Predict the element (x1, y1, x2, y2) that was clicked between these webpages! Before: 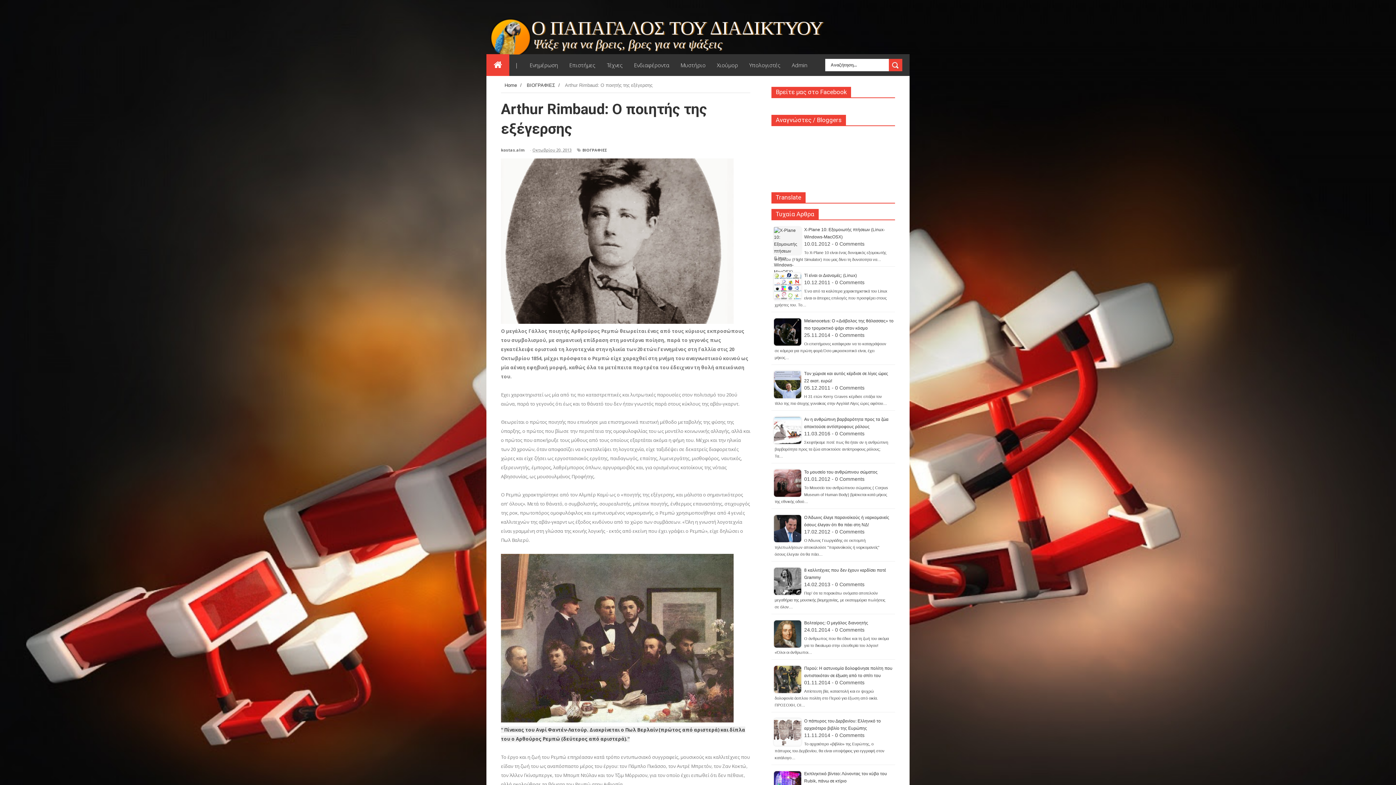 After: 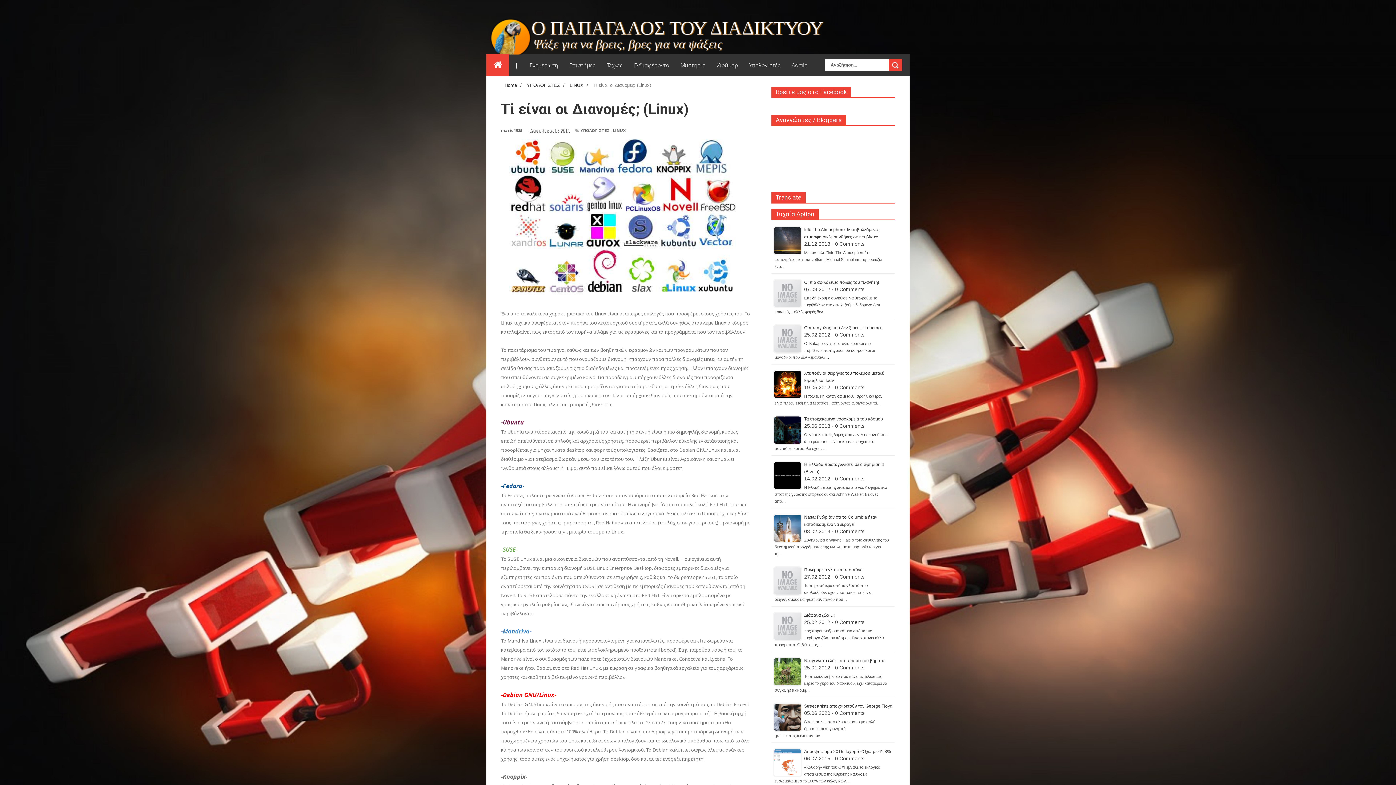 Action: bbox: (804, 273, 857, 278) label: Τί είναι οι Διανομές; (Linux)